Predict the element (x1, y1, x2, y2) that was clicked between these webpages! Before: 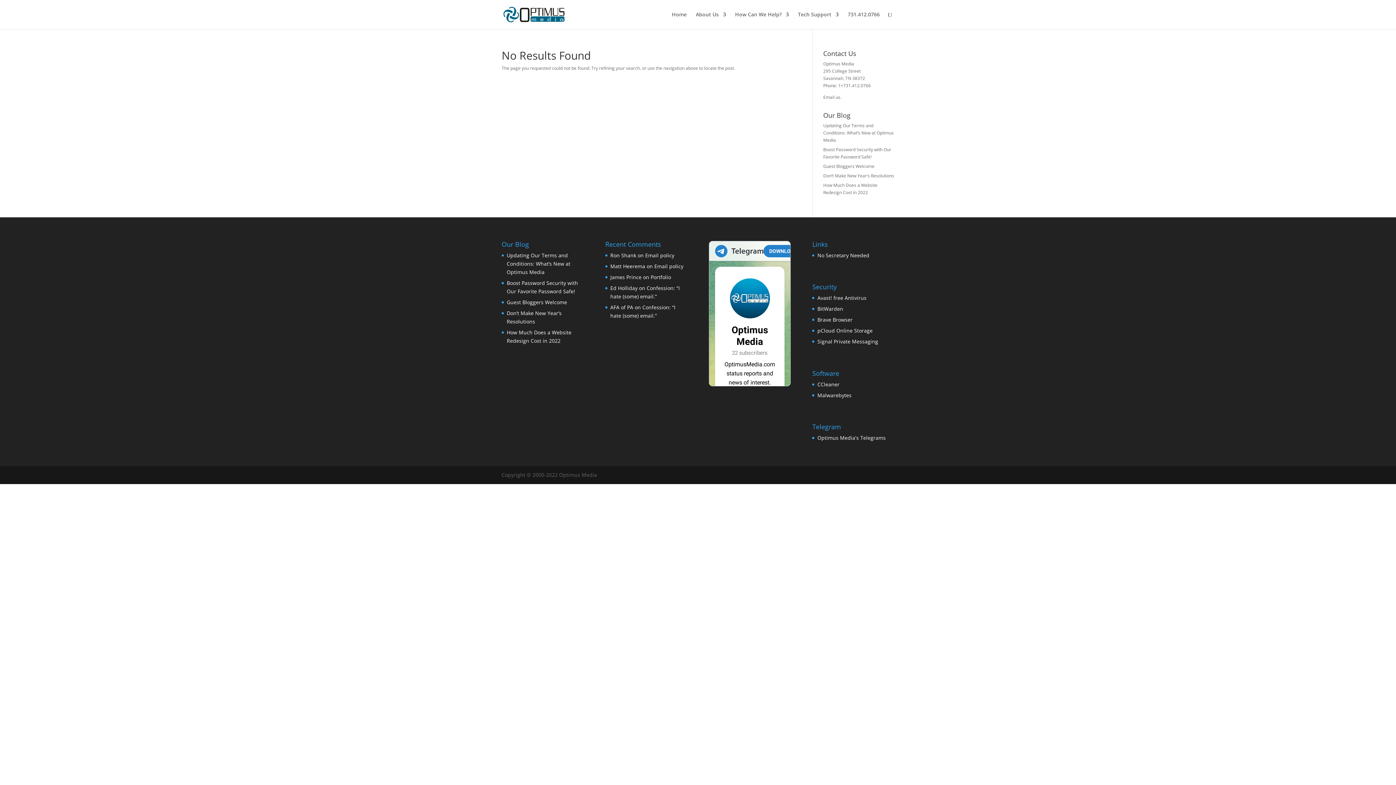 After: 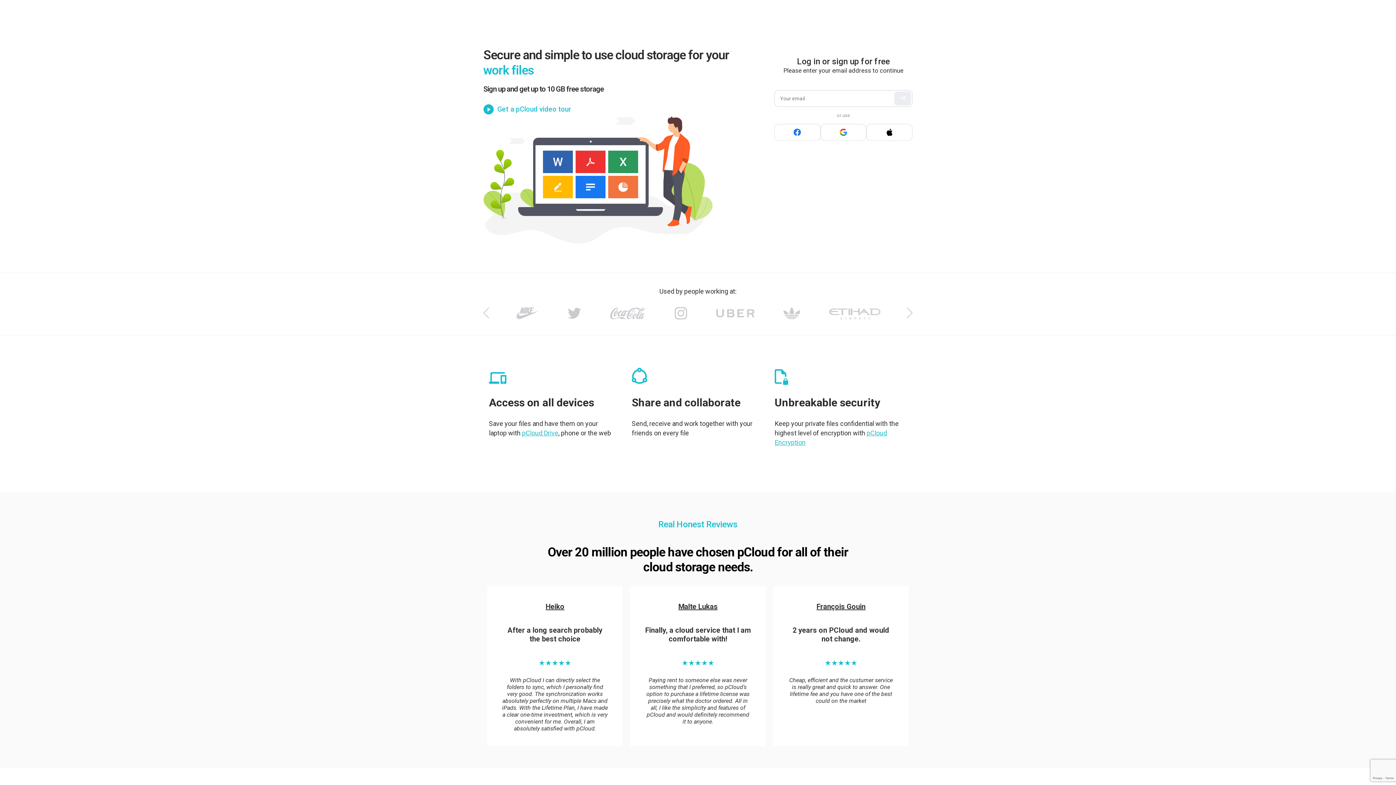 Action: label: pCloud Online Storage bbox: (817, 327, 872, 334)